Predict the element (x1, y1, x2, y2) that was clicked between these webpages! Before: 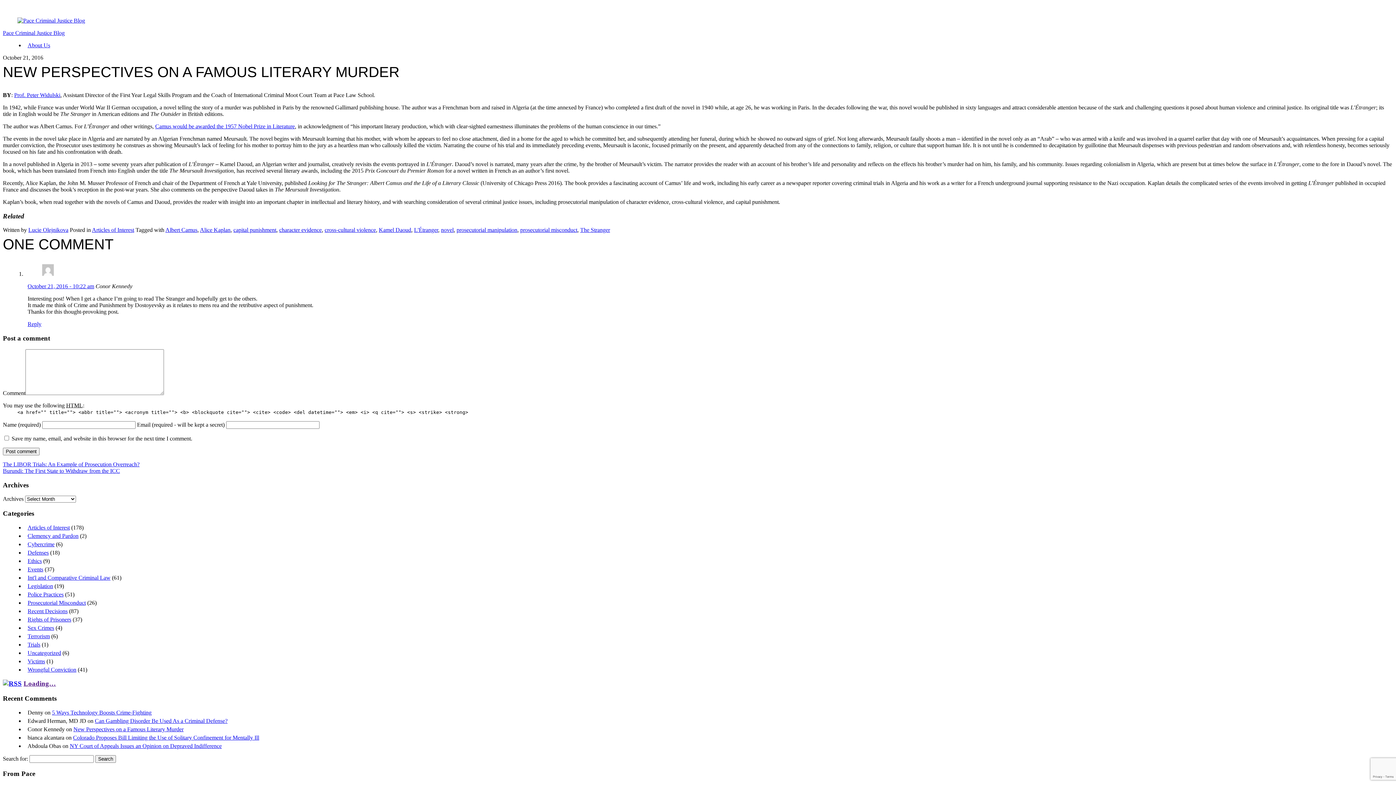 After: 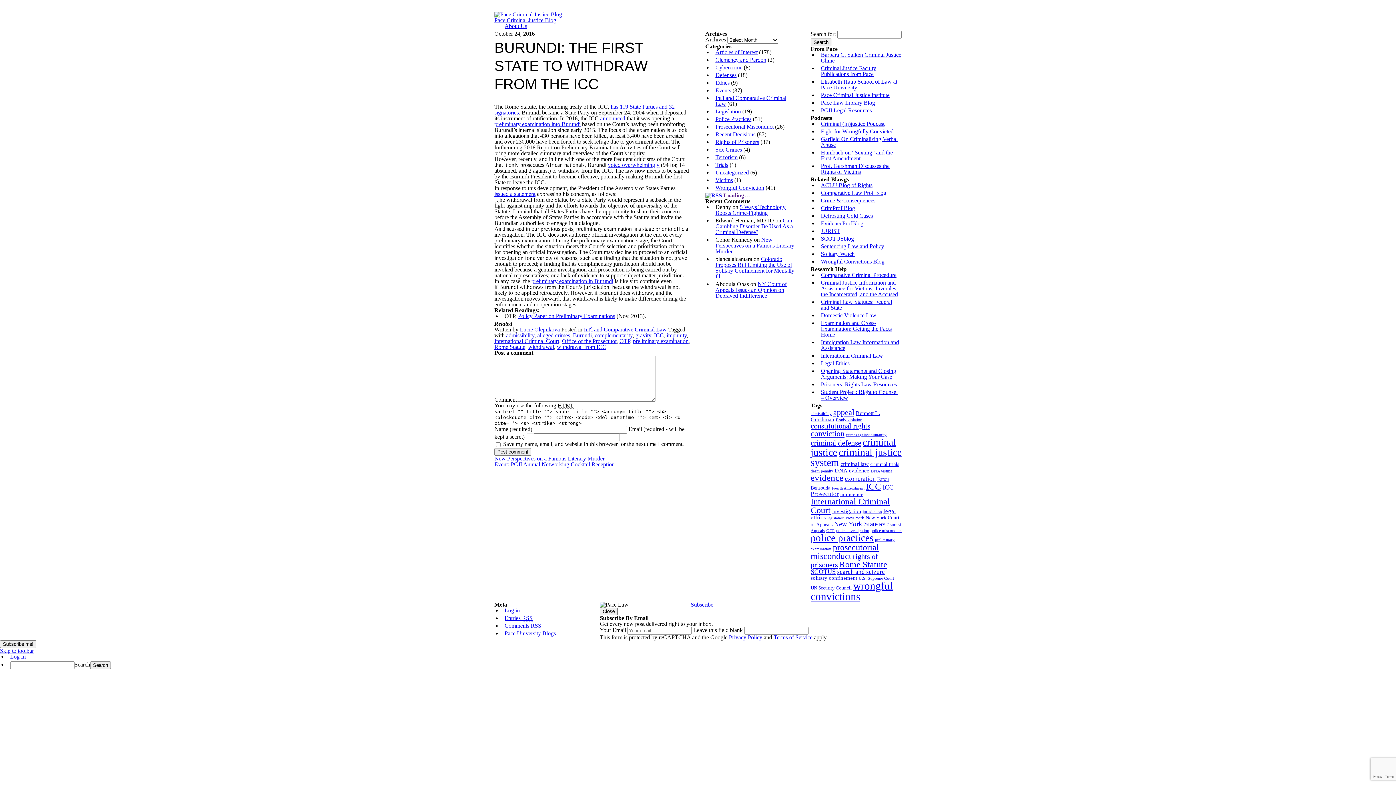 Action: bbox: (2, 467, 120, 474) label: Burundi: The First State to Withdraw from the ICC